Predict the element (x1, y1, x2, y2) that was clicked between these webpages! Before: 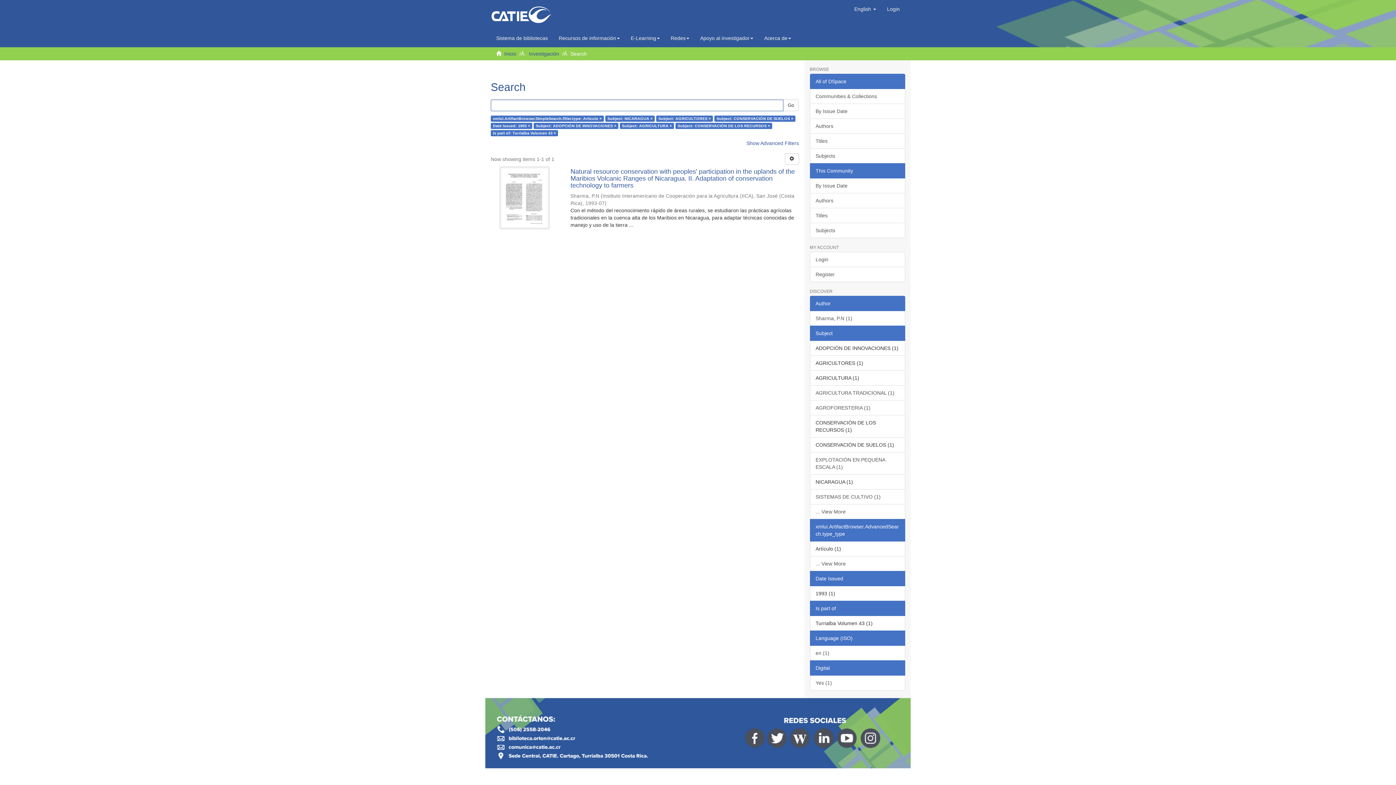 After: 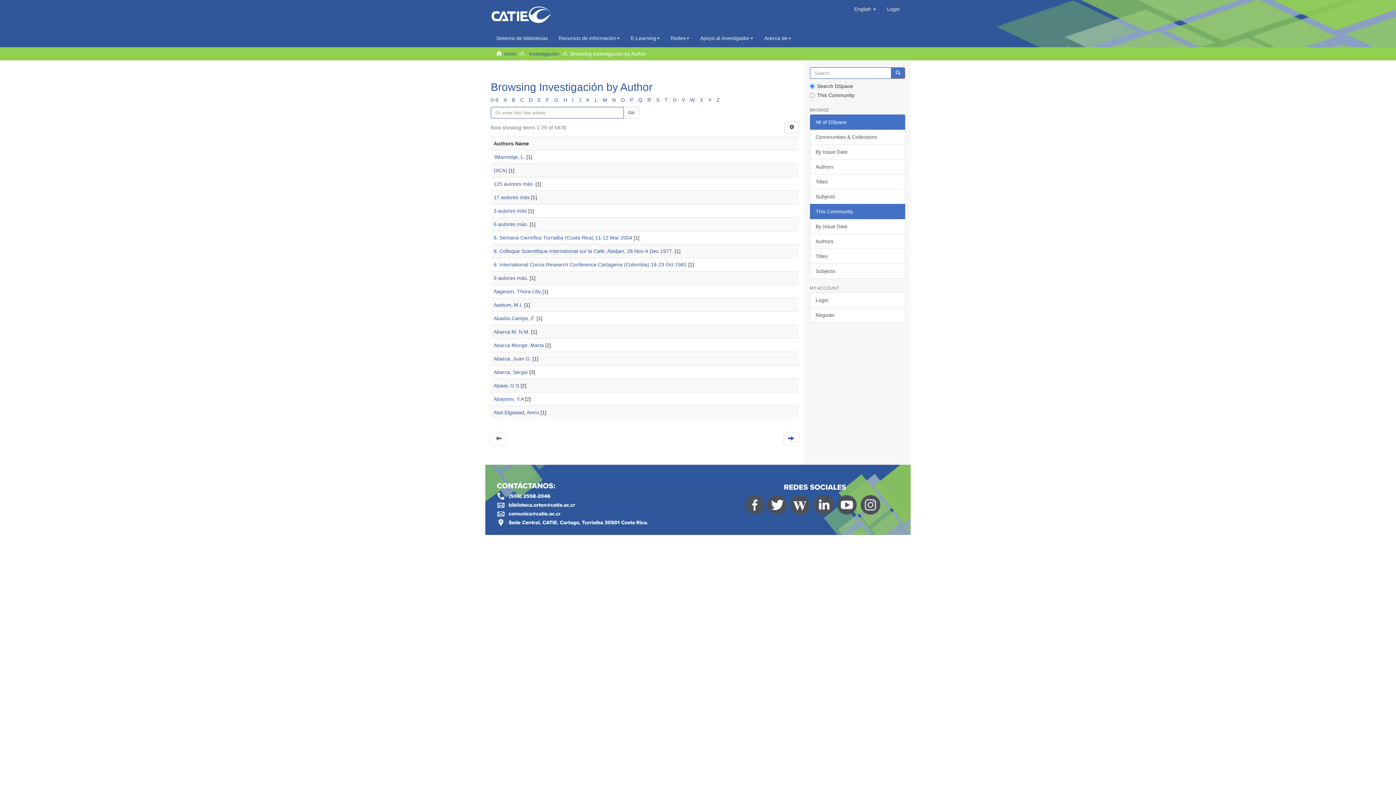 Action: label: Authors bbox: (810, 193, 905, 208)